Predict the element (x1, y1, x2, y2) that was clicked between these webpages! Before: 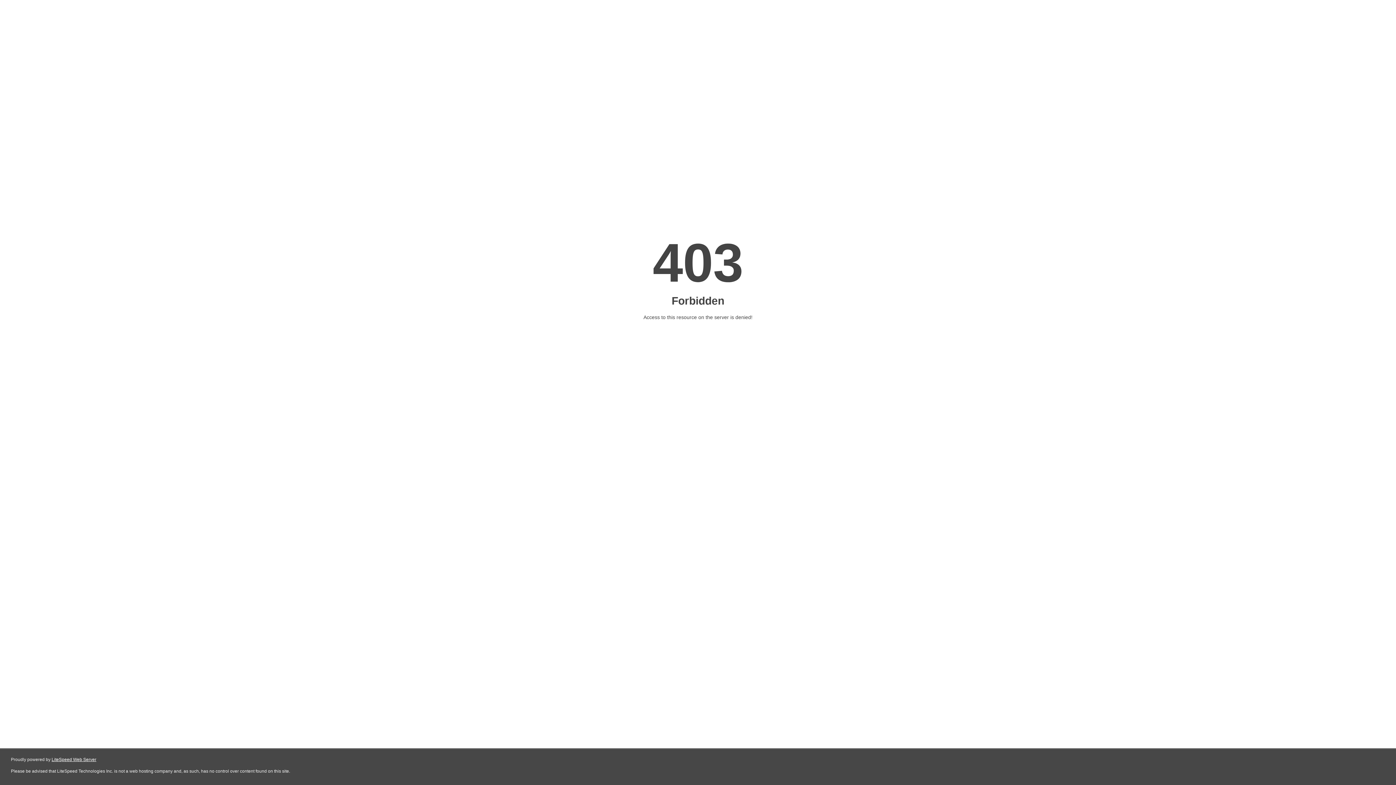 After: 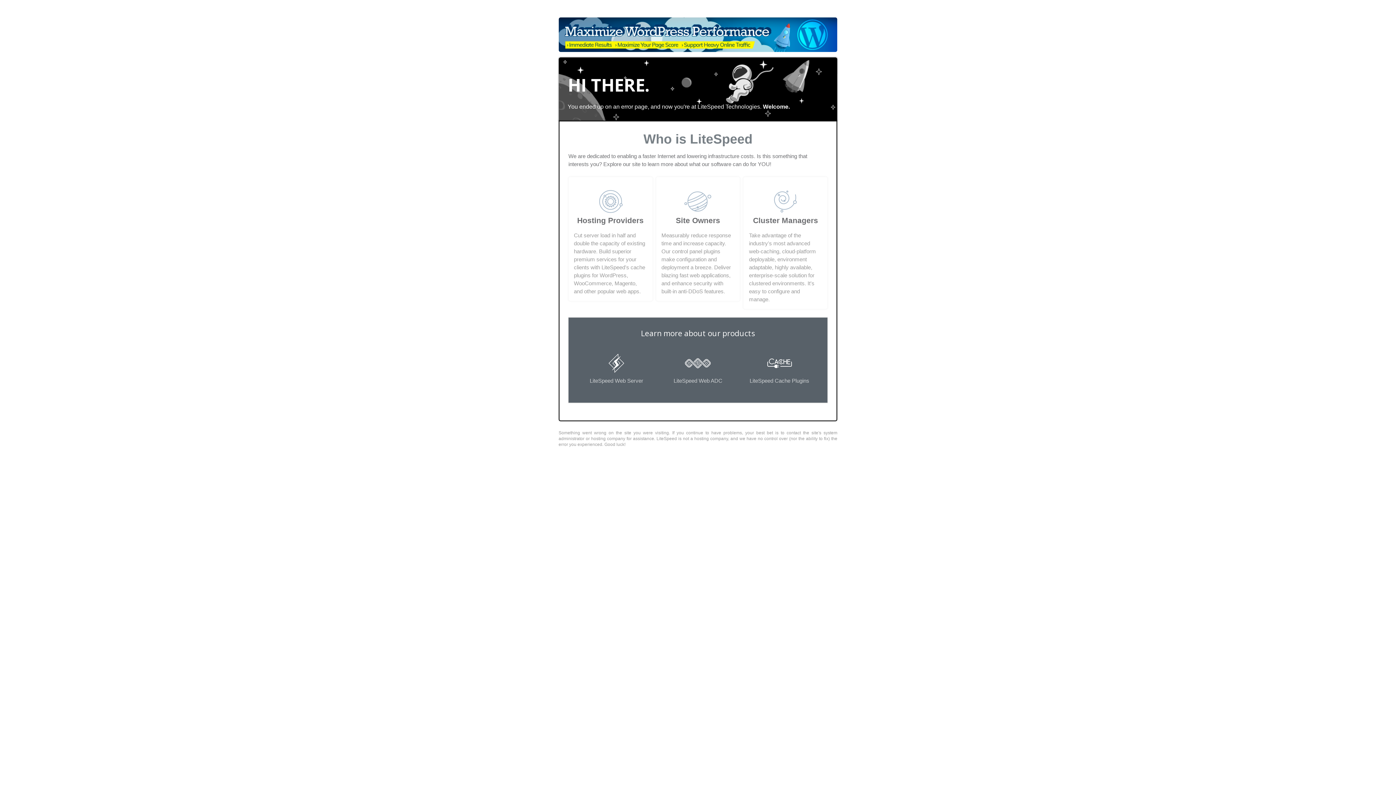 Action: label: LiteSpeed Web Server bbox: (51, 757, 96, 762)